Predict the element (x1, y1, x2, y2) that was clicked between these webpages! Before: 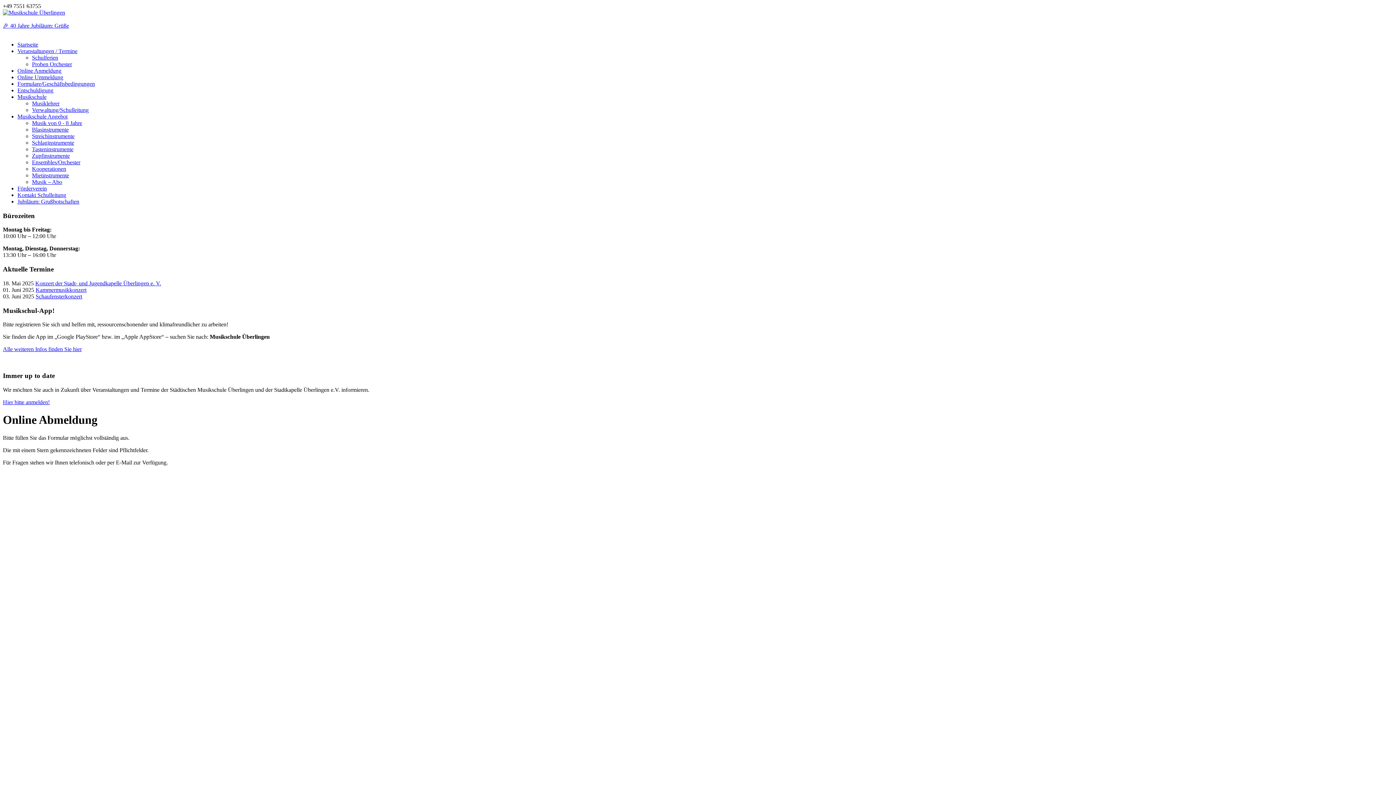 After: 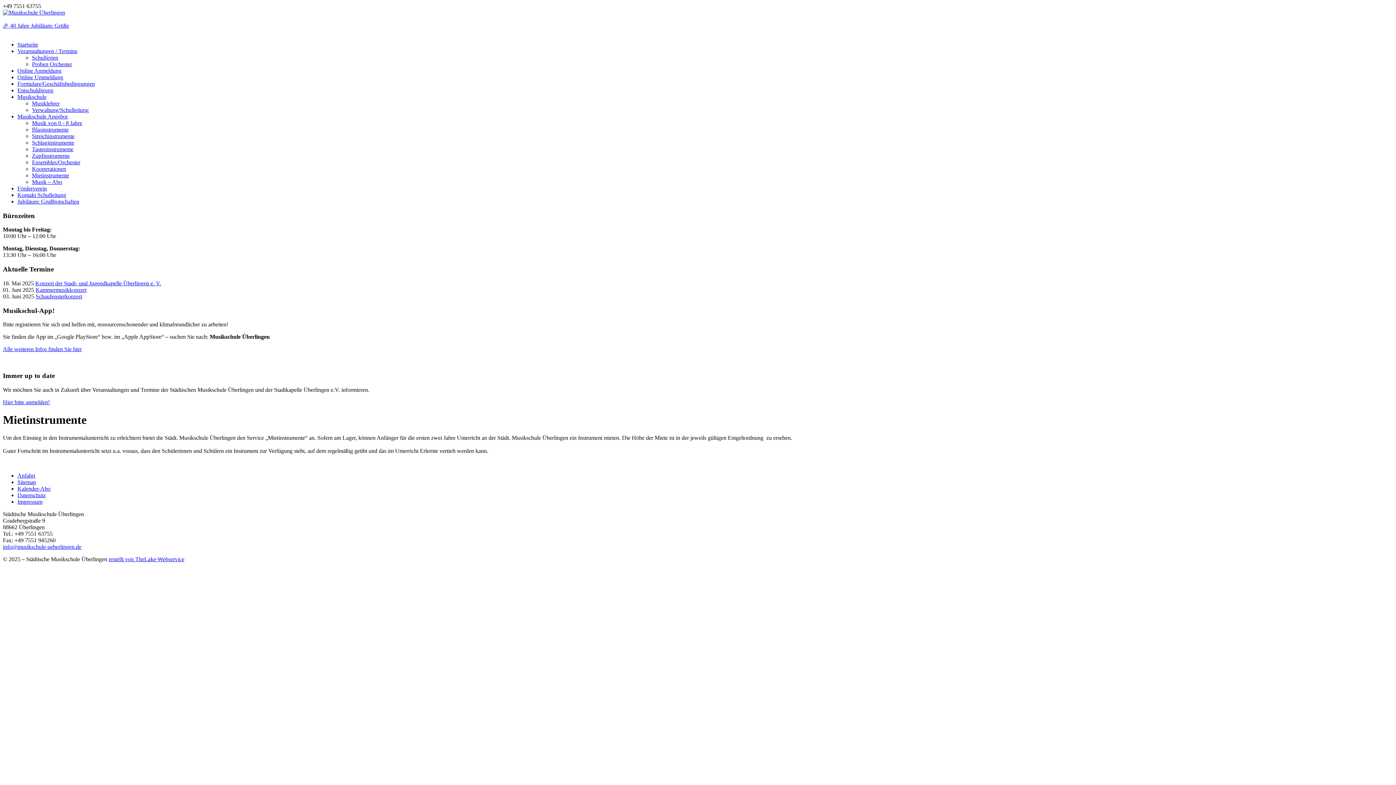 Action: label: Mietinstrumente bbox: (32, 172, 69, 178)